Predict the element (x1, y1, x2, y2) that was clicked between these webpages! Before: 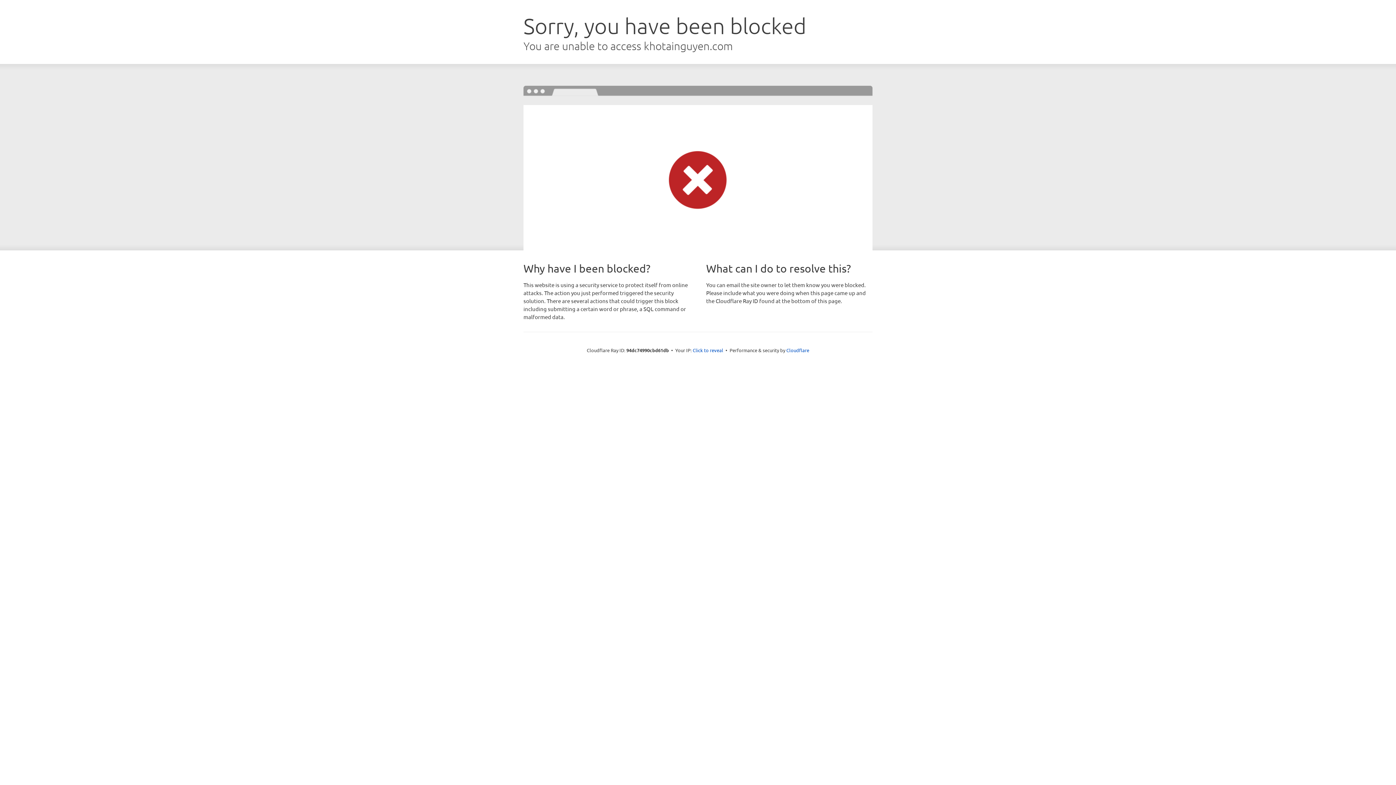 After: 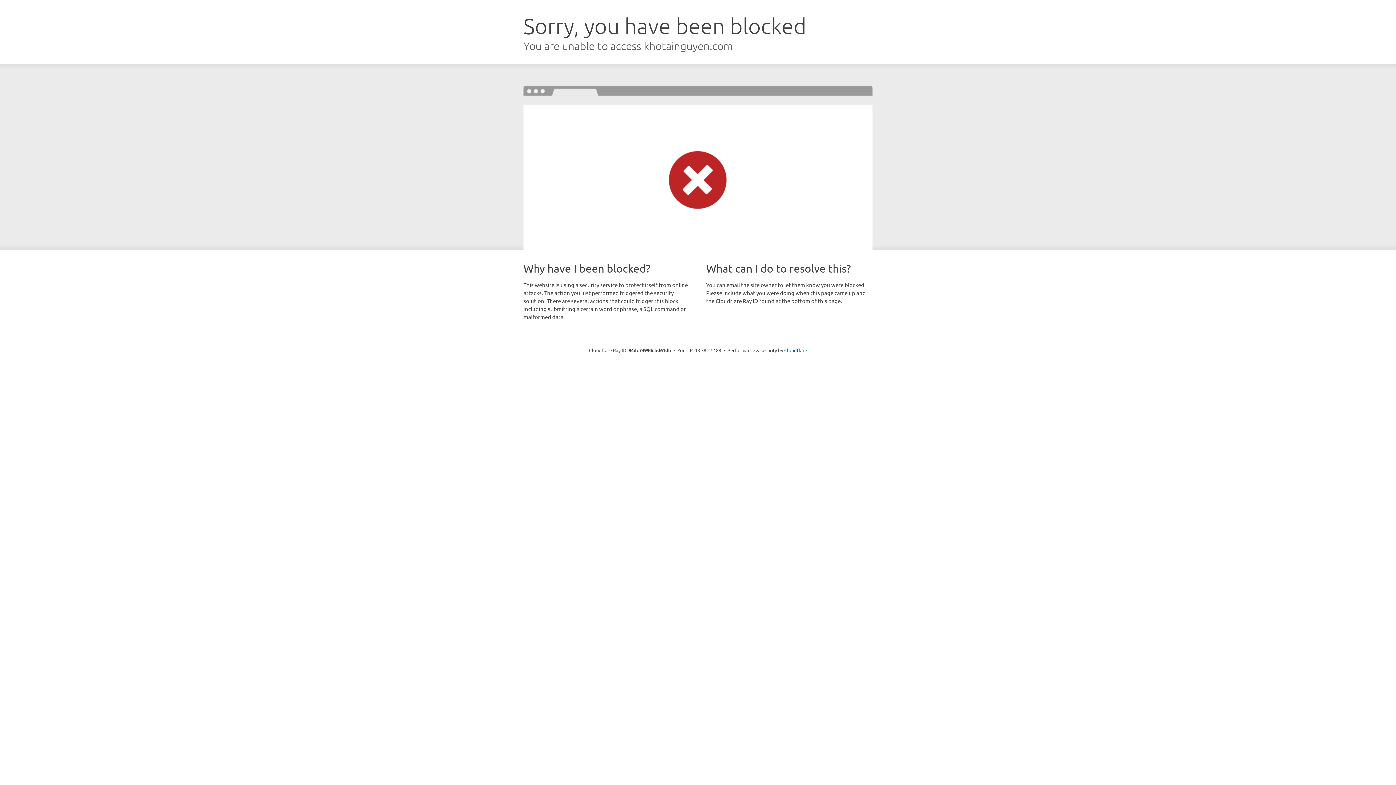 Action: bbox: (692, 346, 723, 353) label: Click to reveal